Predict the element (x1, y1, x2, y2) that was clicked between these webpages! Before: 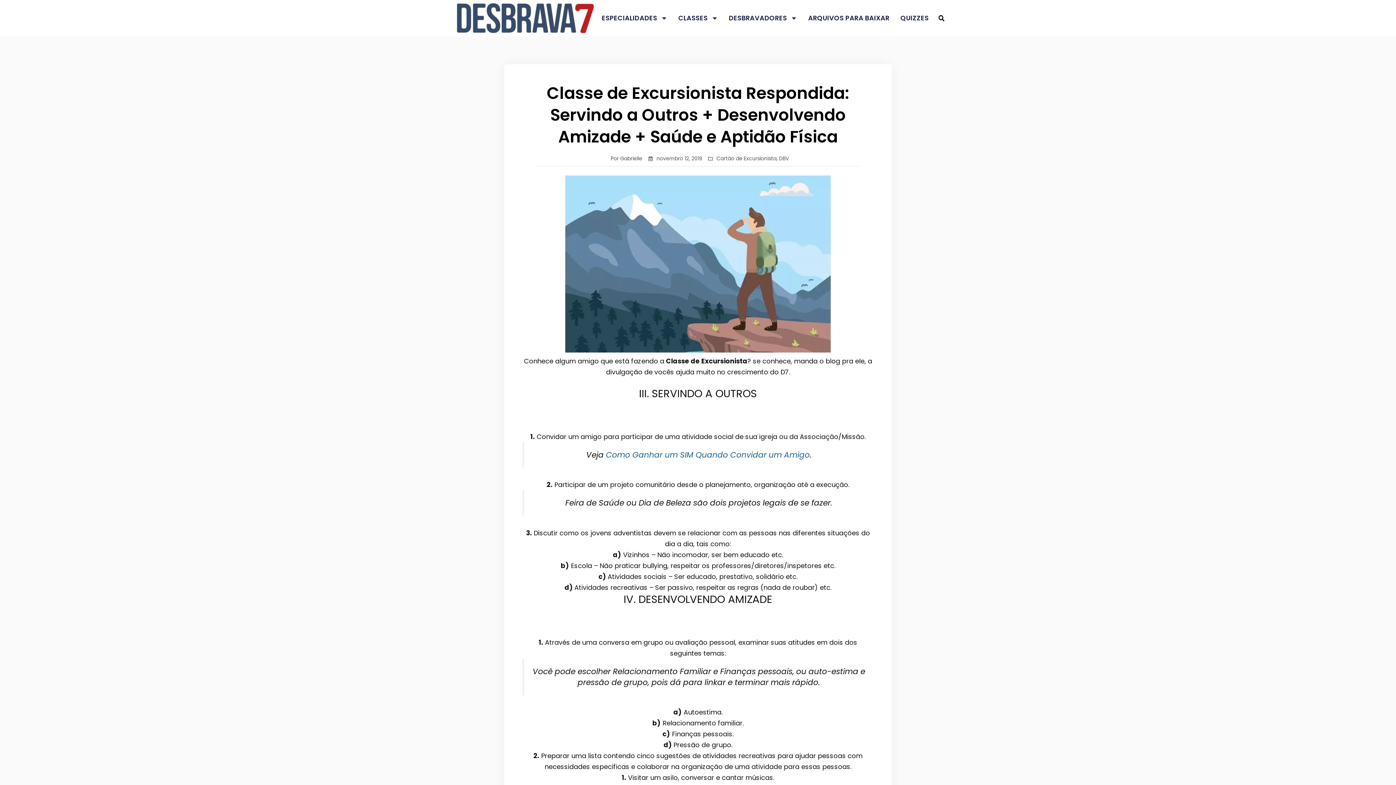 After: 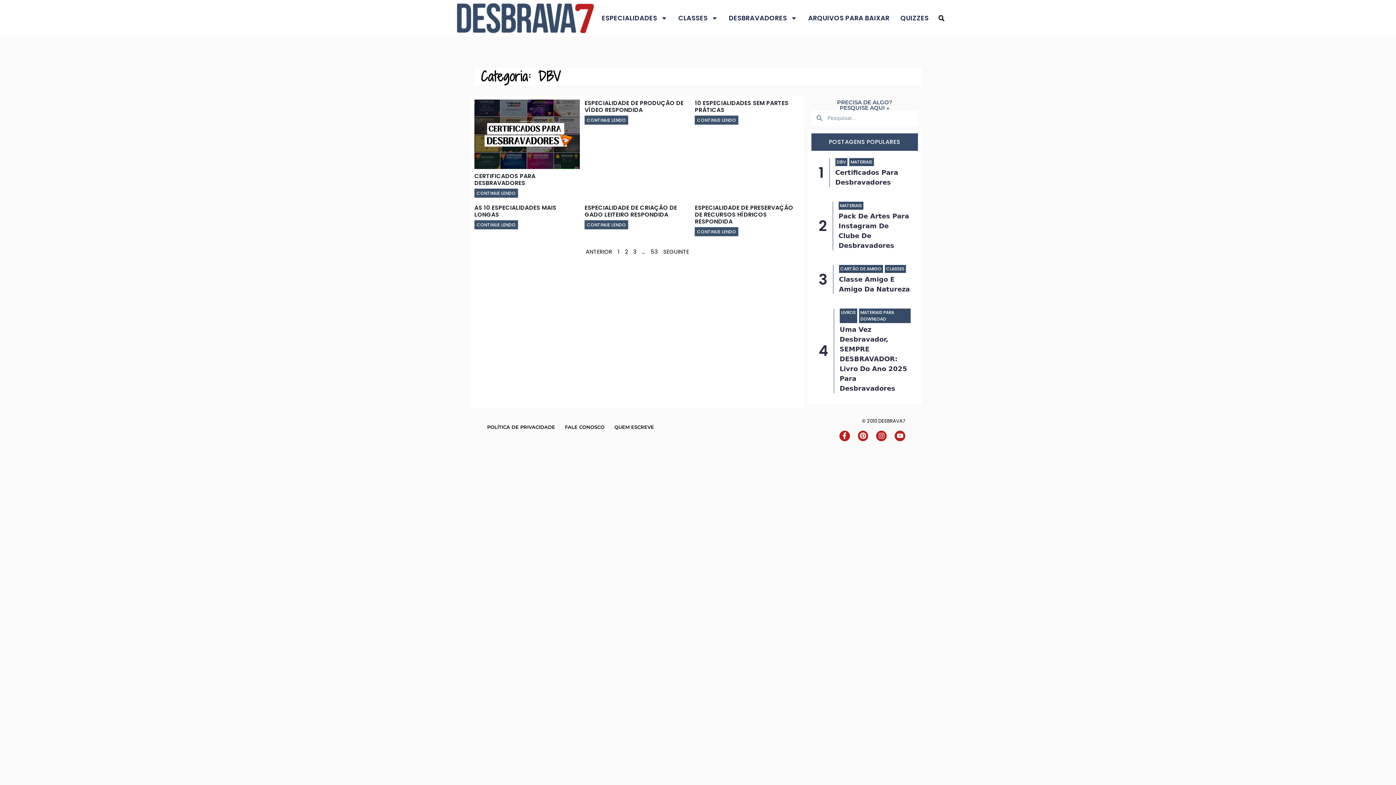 Action: label: DBV bbox: (779, 155, 789, 162)